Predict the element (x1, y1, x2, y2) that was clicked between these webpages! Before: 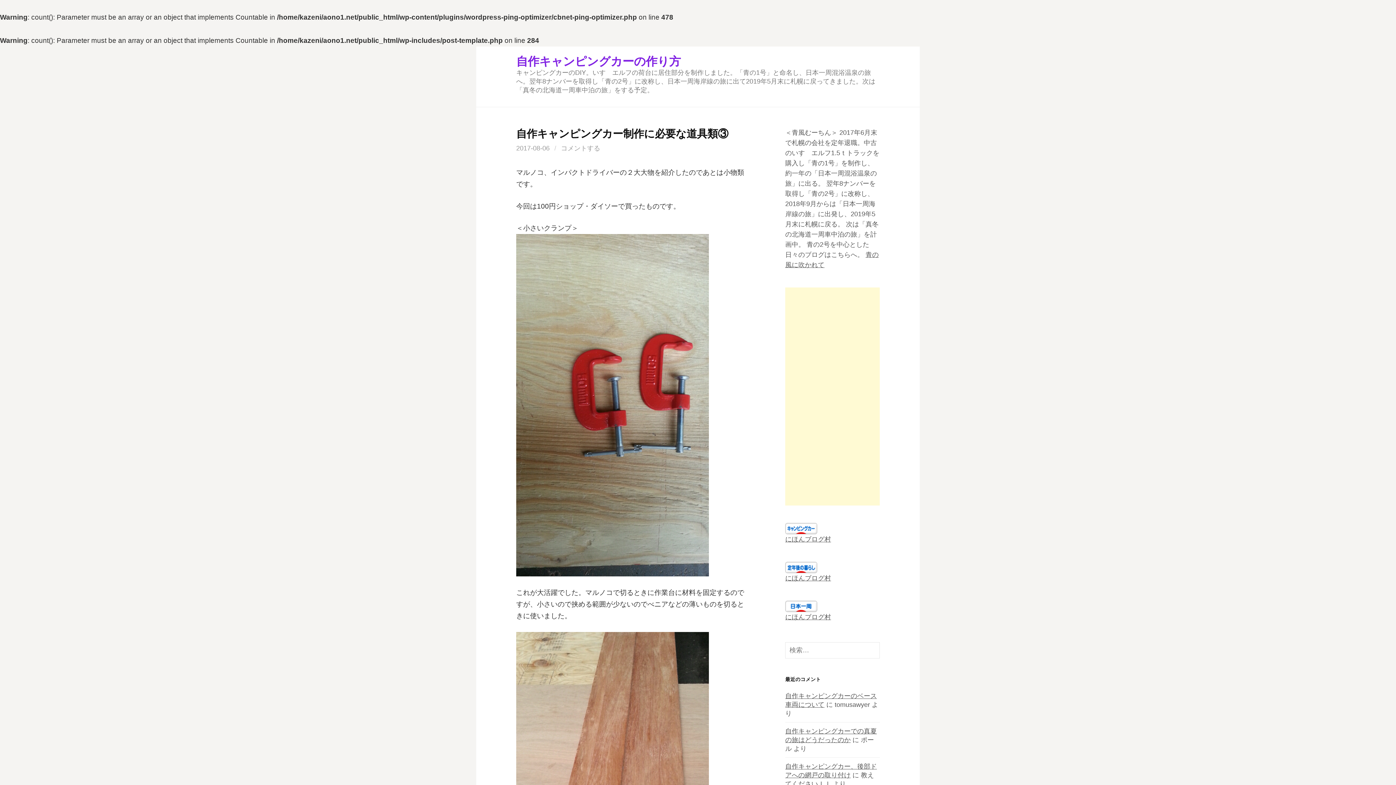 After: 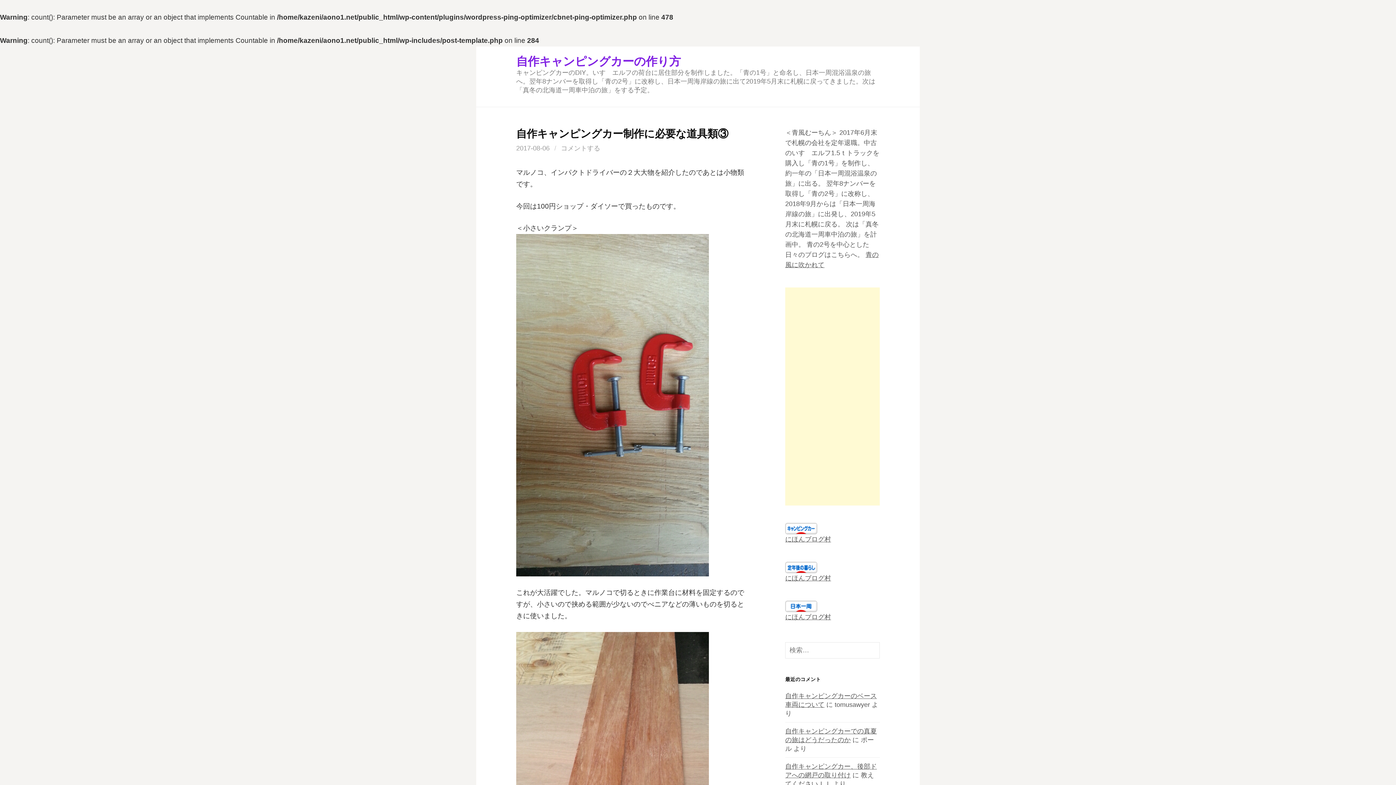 Action: label: 2017-08-06 bbox: (516, 144, 549, 152)